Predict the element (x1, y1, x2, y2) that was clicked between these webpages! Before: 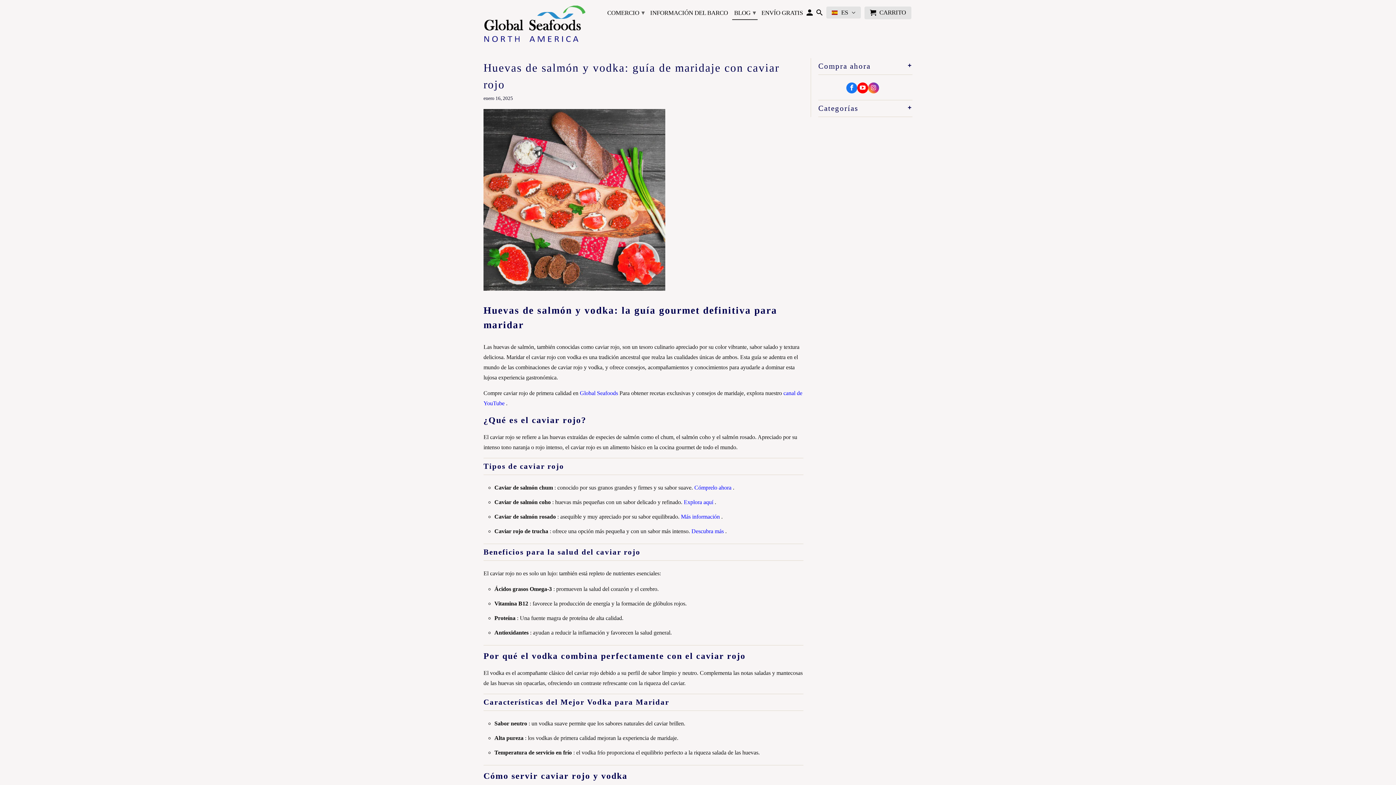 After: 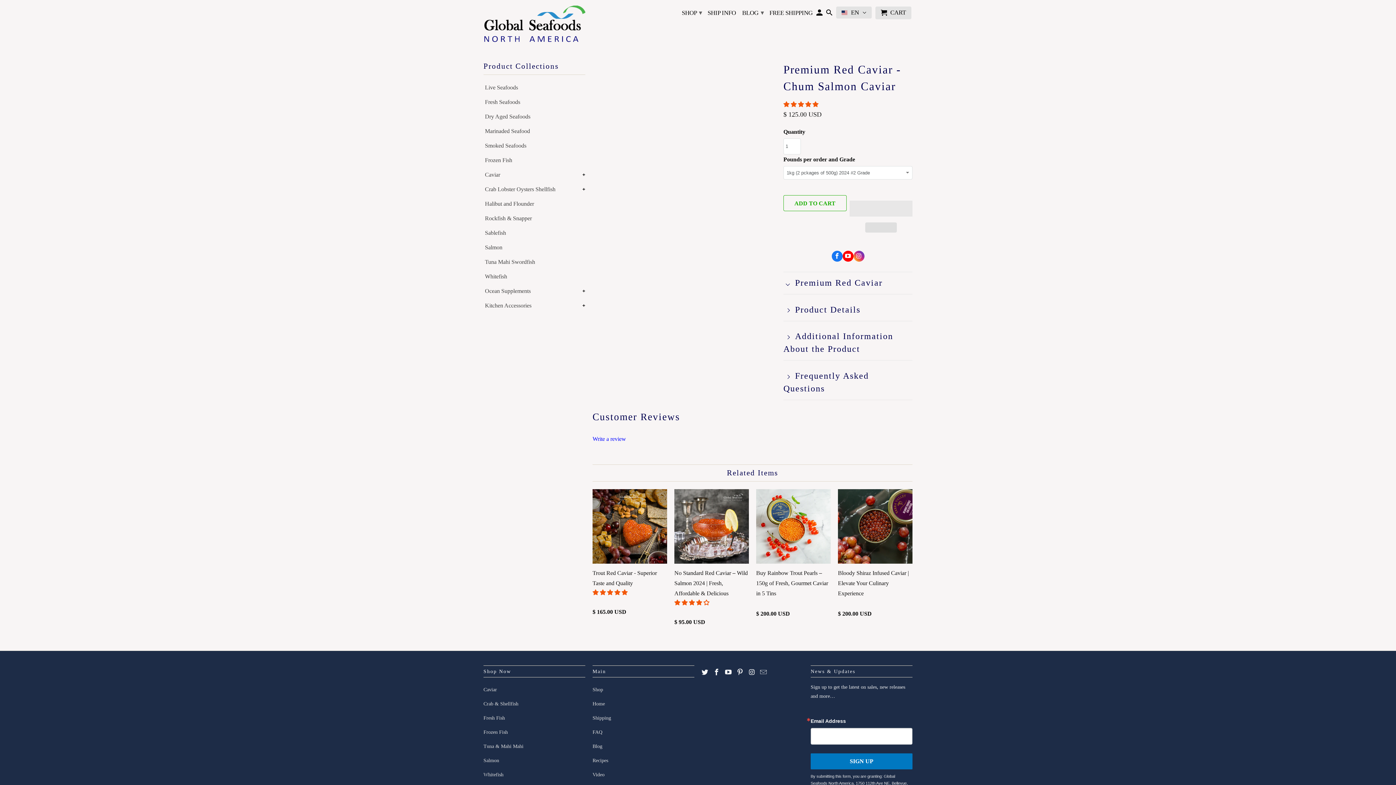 Action: label: Cómprelo ahora bbox: (694, 484, 731, 490)